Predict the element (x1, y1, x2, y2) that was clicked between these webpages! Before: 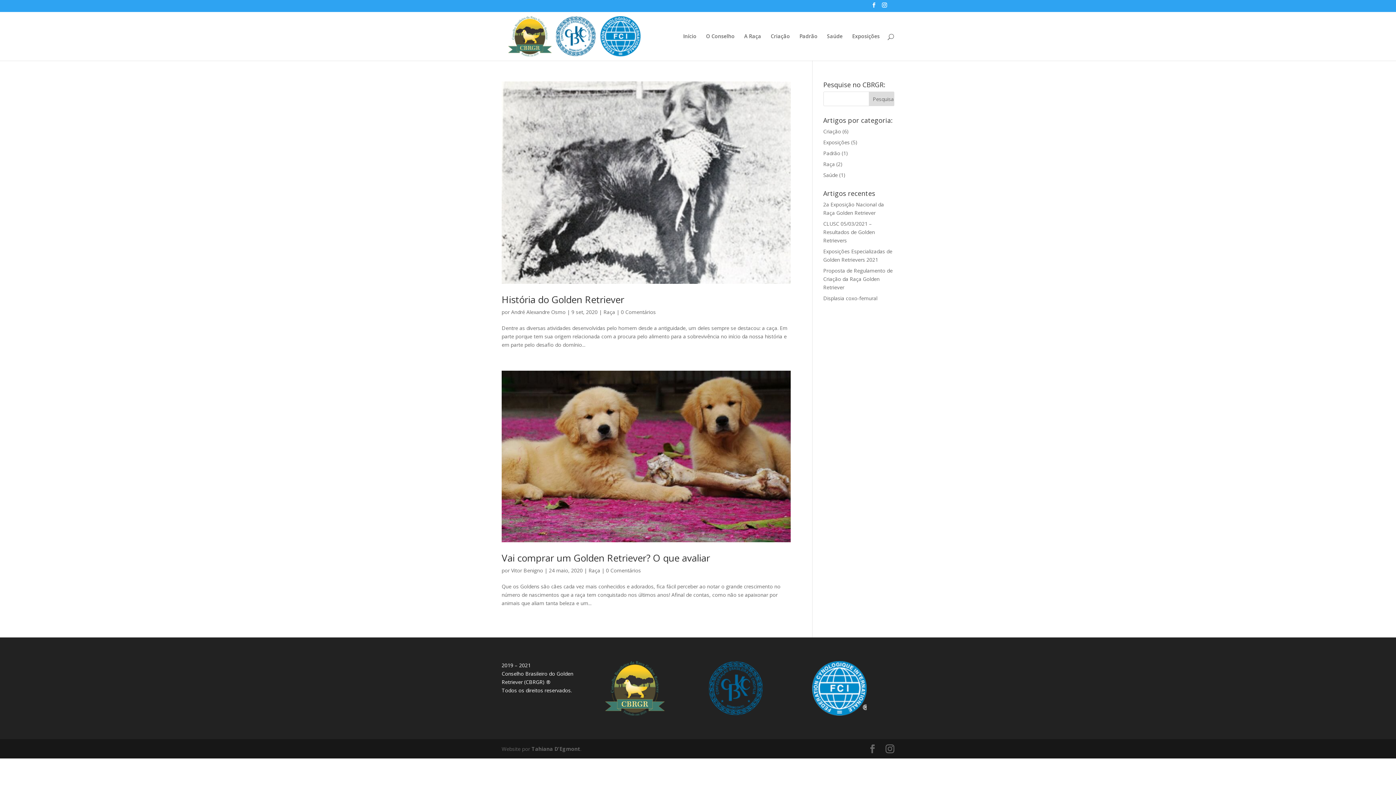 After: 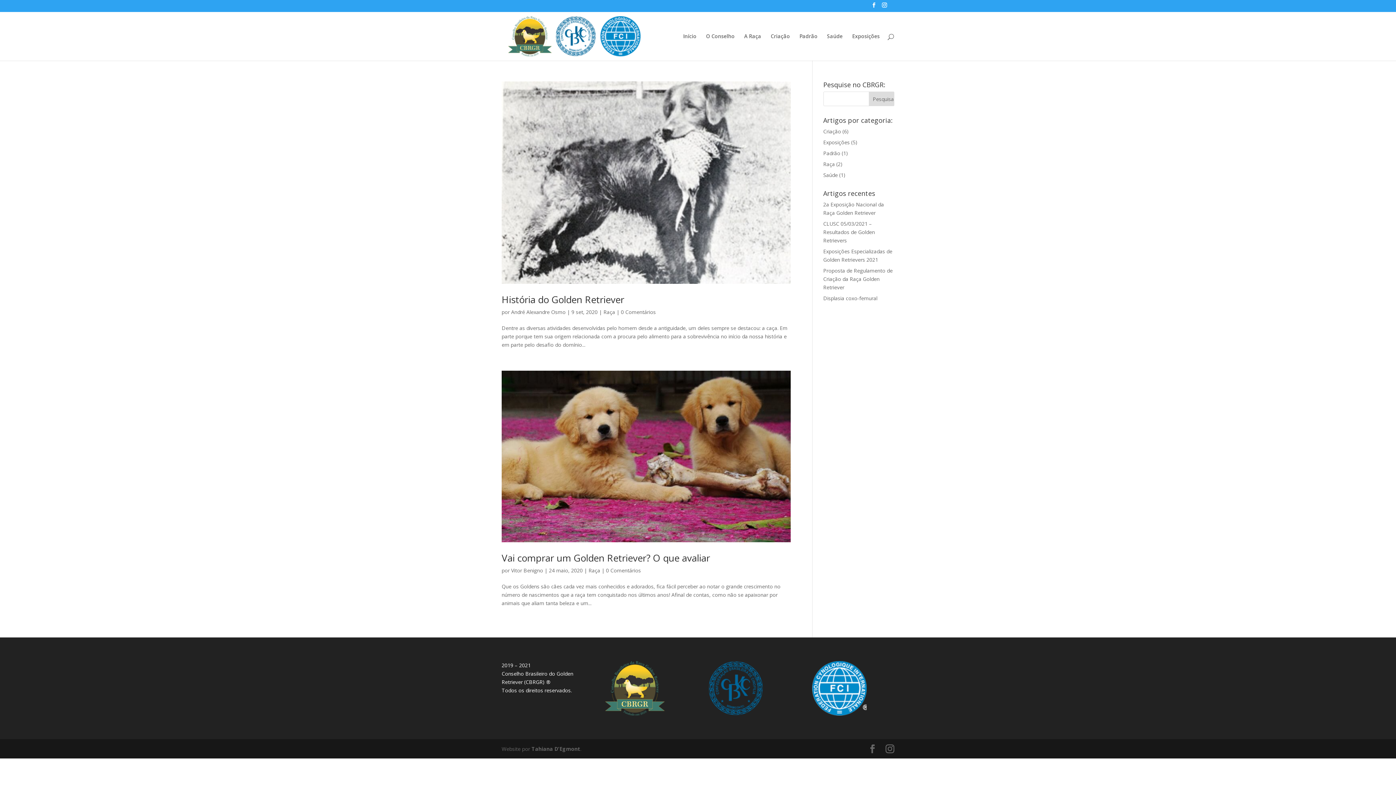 Action: bbox: (823, 160, 835, 167) label: Raça